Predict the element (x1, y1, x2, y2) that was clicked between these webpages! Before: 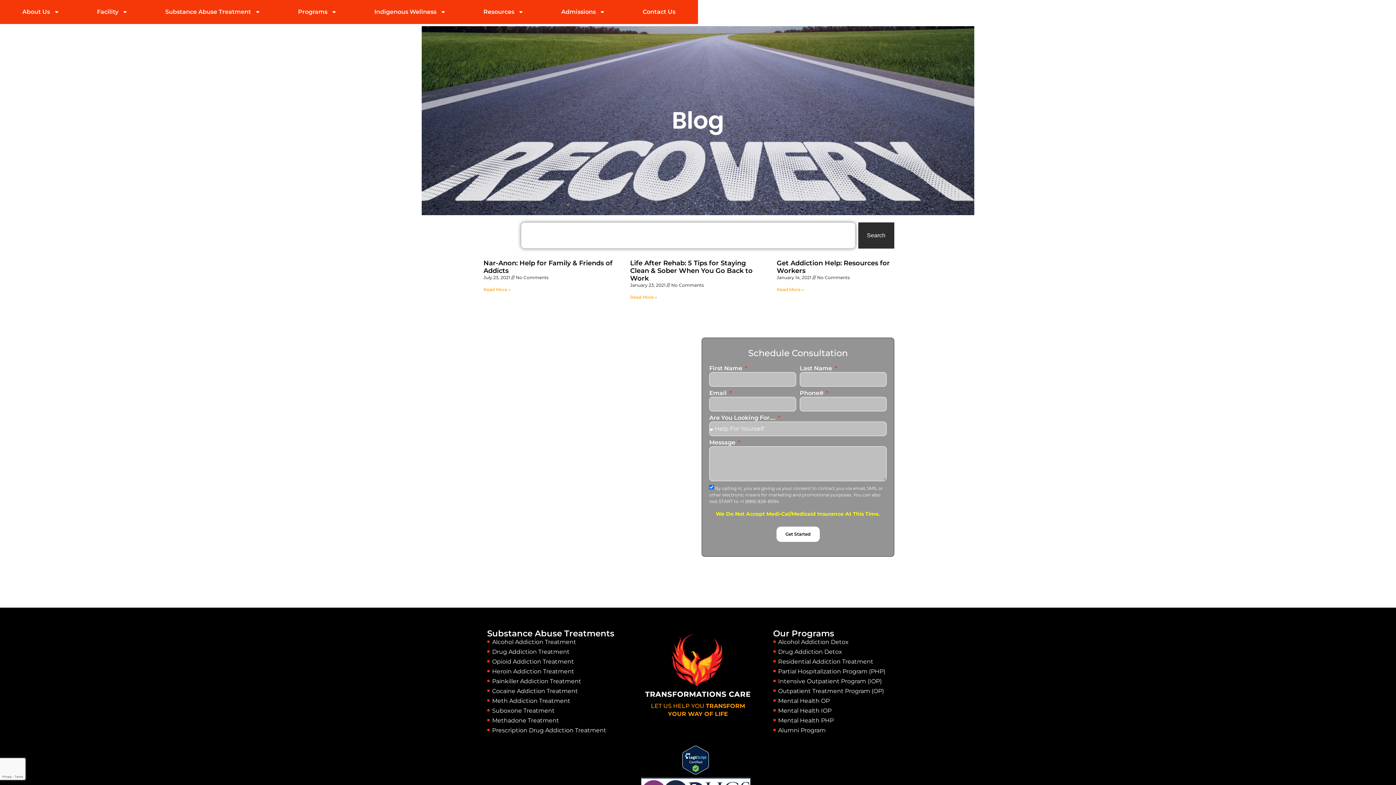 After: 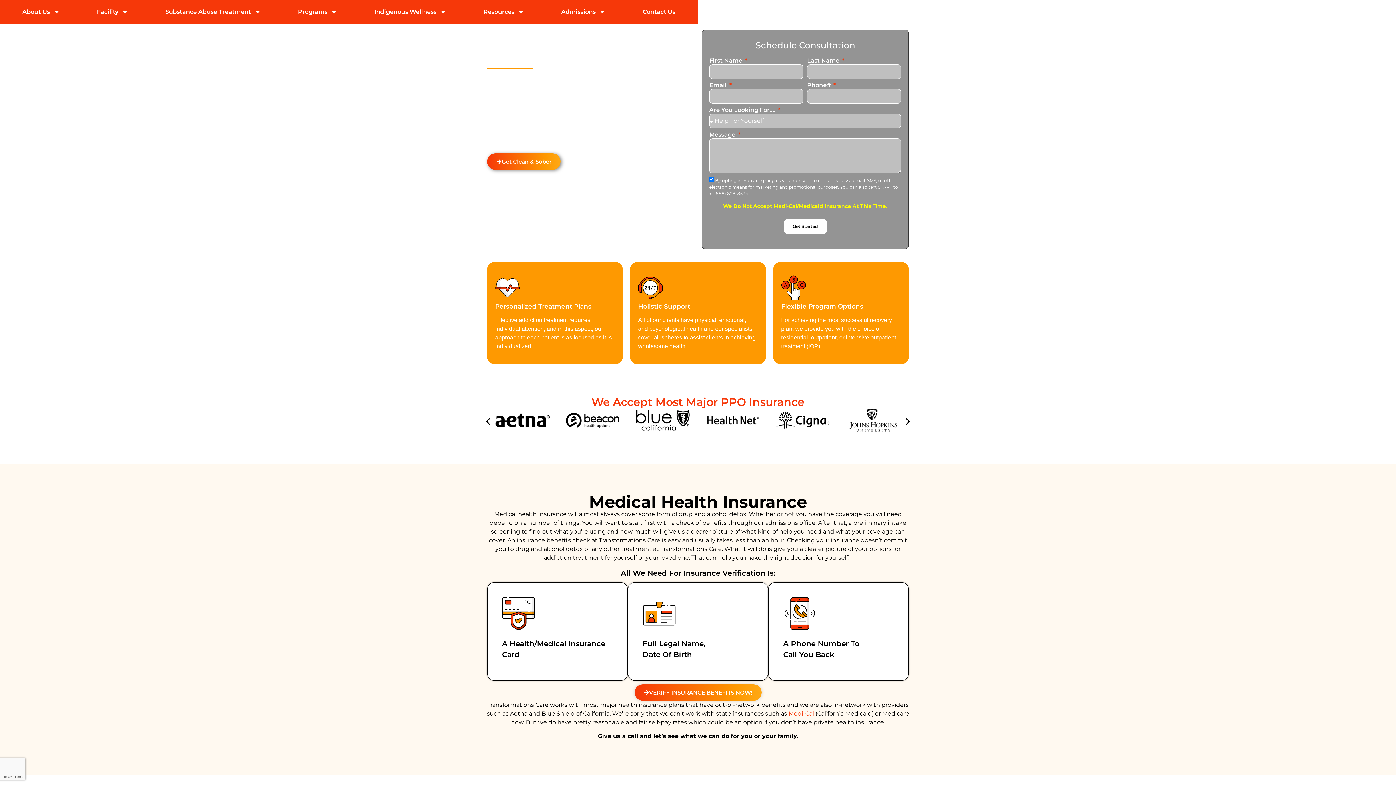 Action: bbox: (487, 648, 623, 656) label: Drug Addiction Treatment